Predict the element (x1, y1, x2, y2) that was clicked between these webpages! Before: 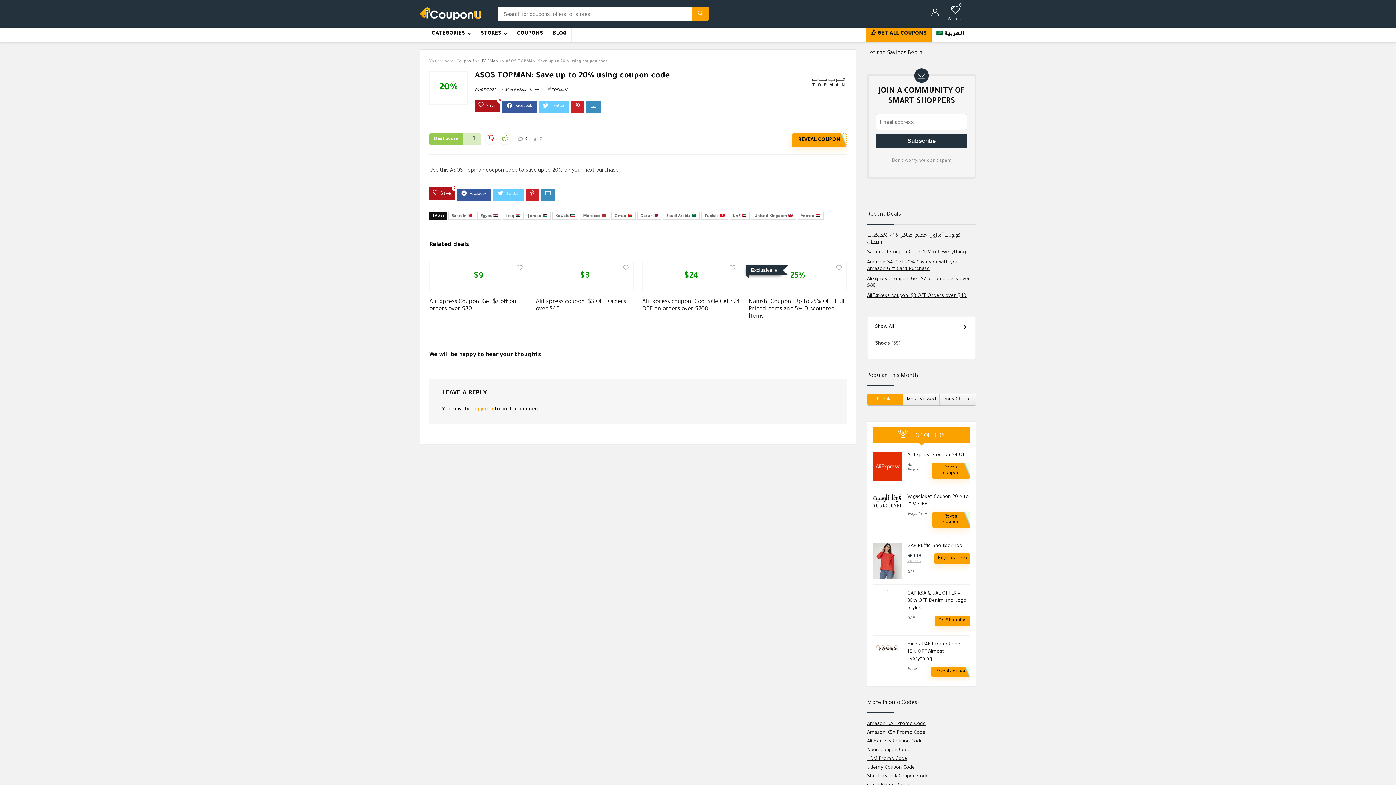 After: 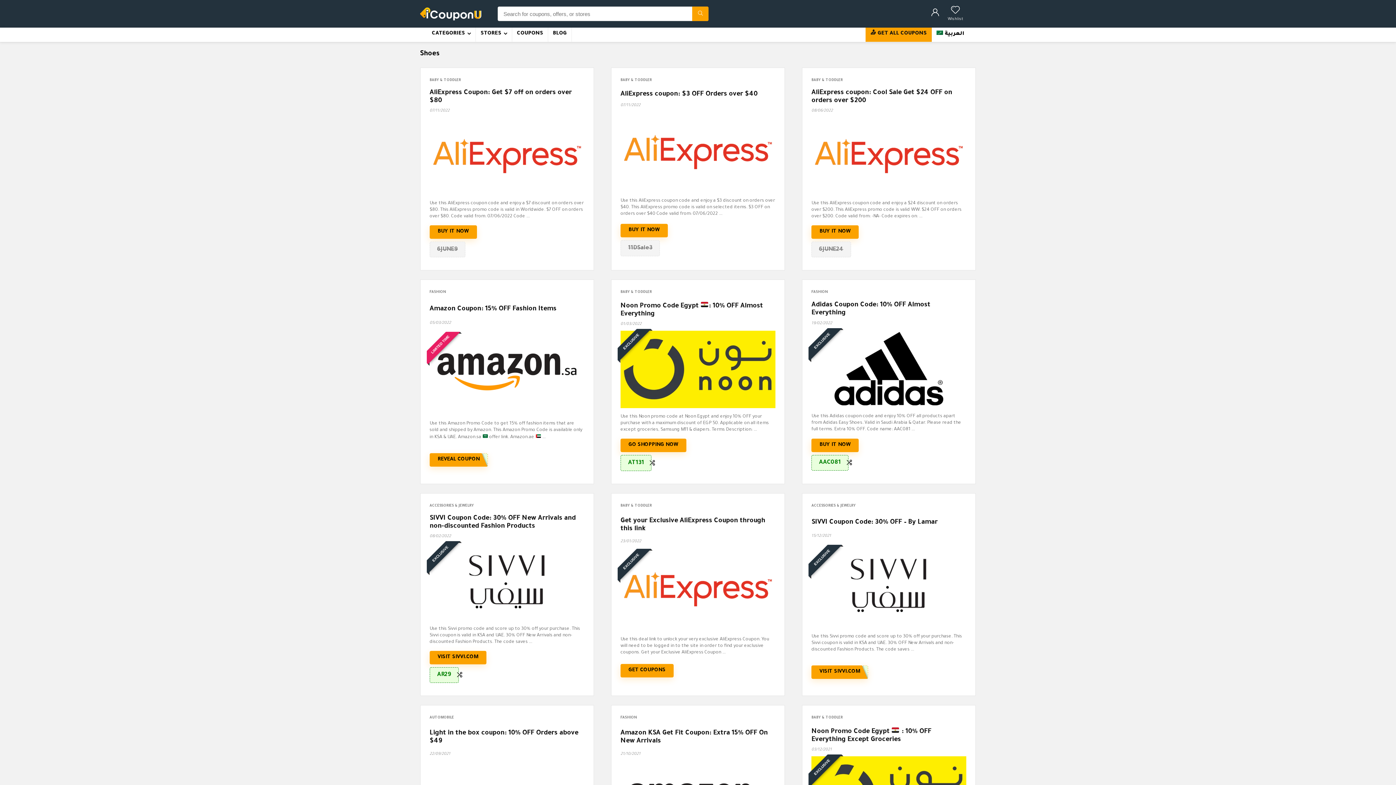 Action: label: Shoes bbox: (875, 336, 890, 351)